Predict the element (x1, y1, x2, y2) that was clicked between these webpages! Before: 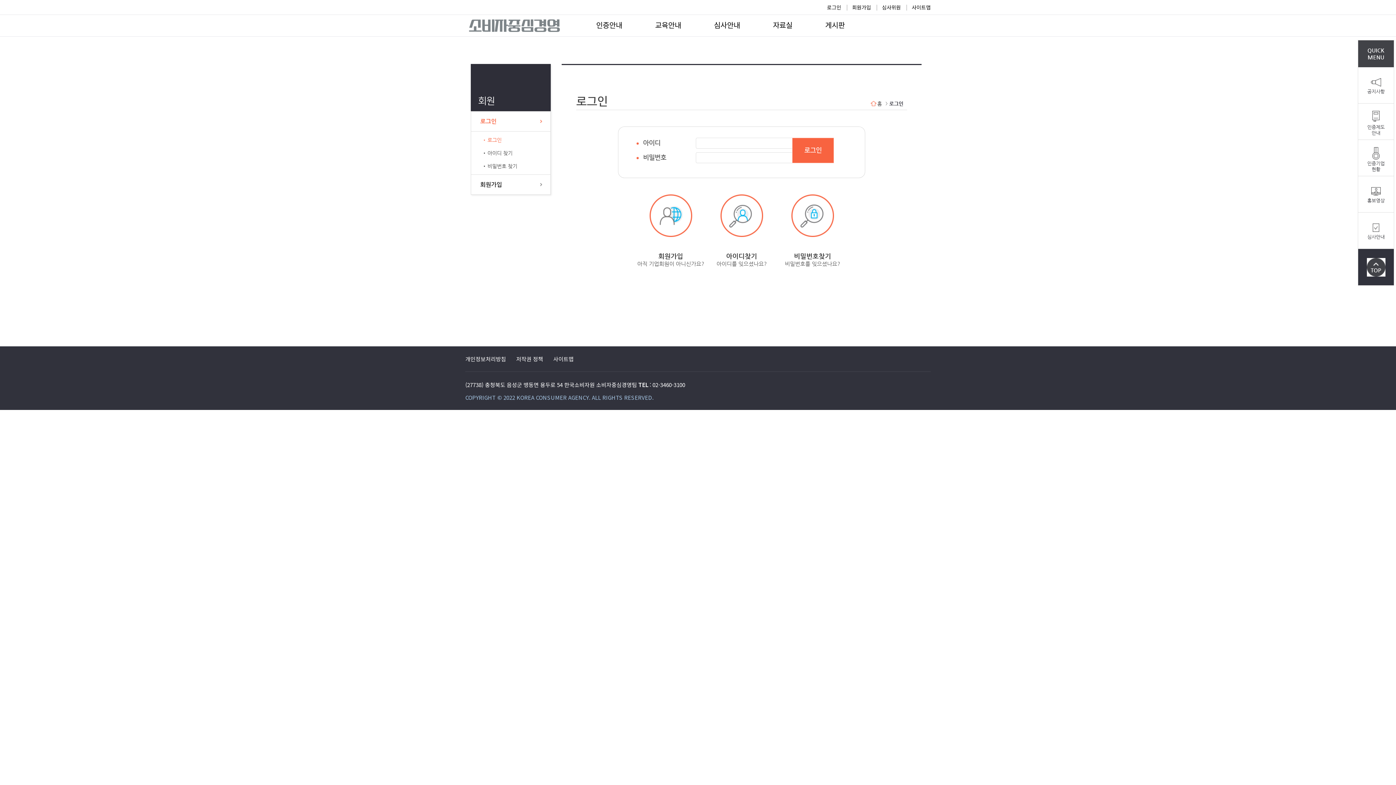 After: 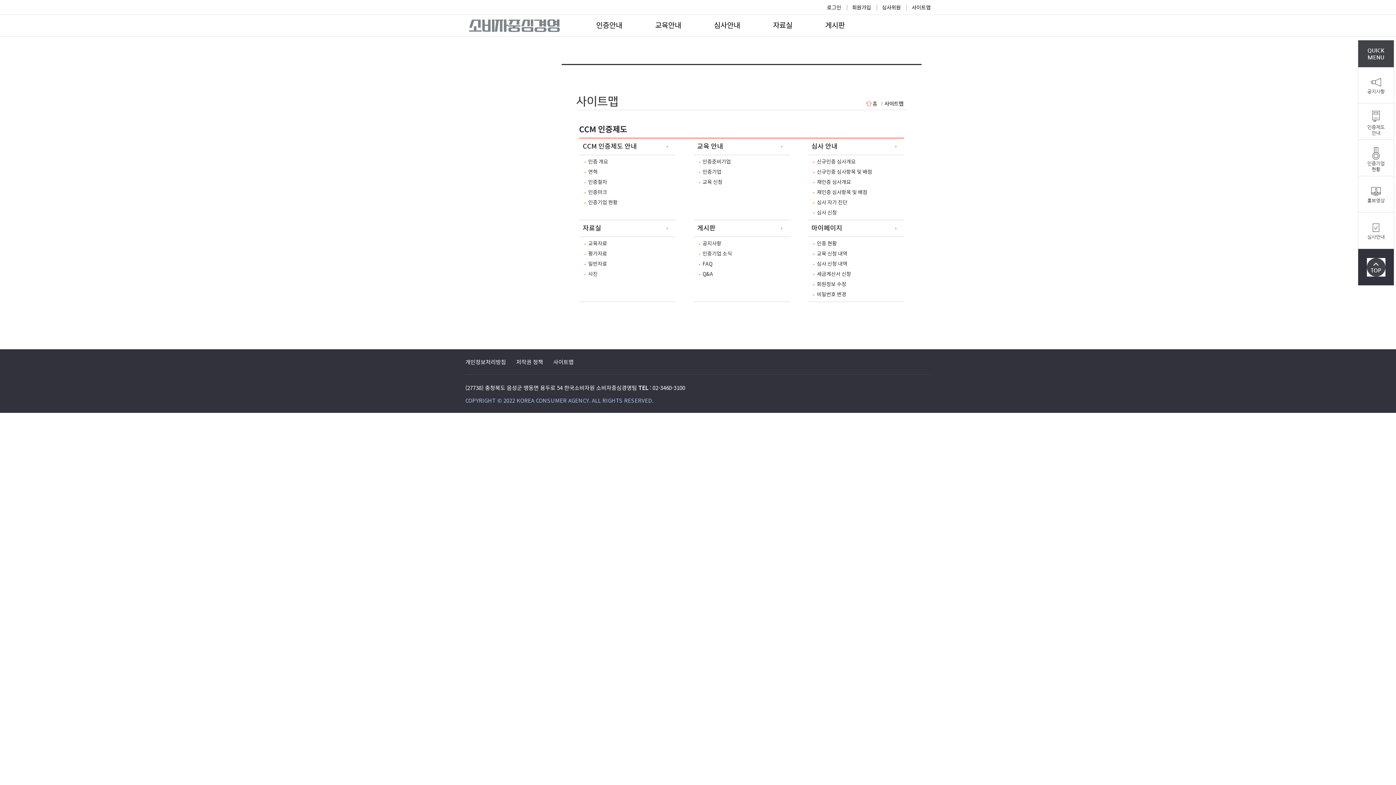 Action: bbox: (912, 3, 930, 10) label: 사이트맵